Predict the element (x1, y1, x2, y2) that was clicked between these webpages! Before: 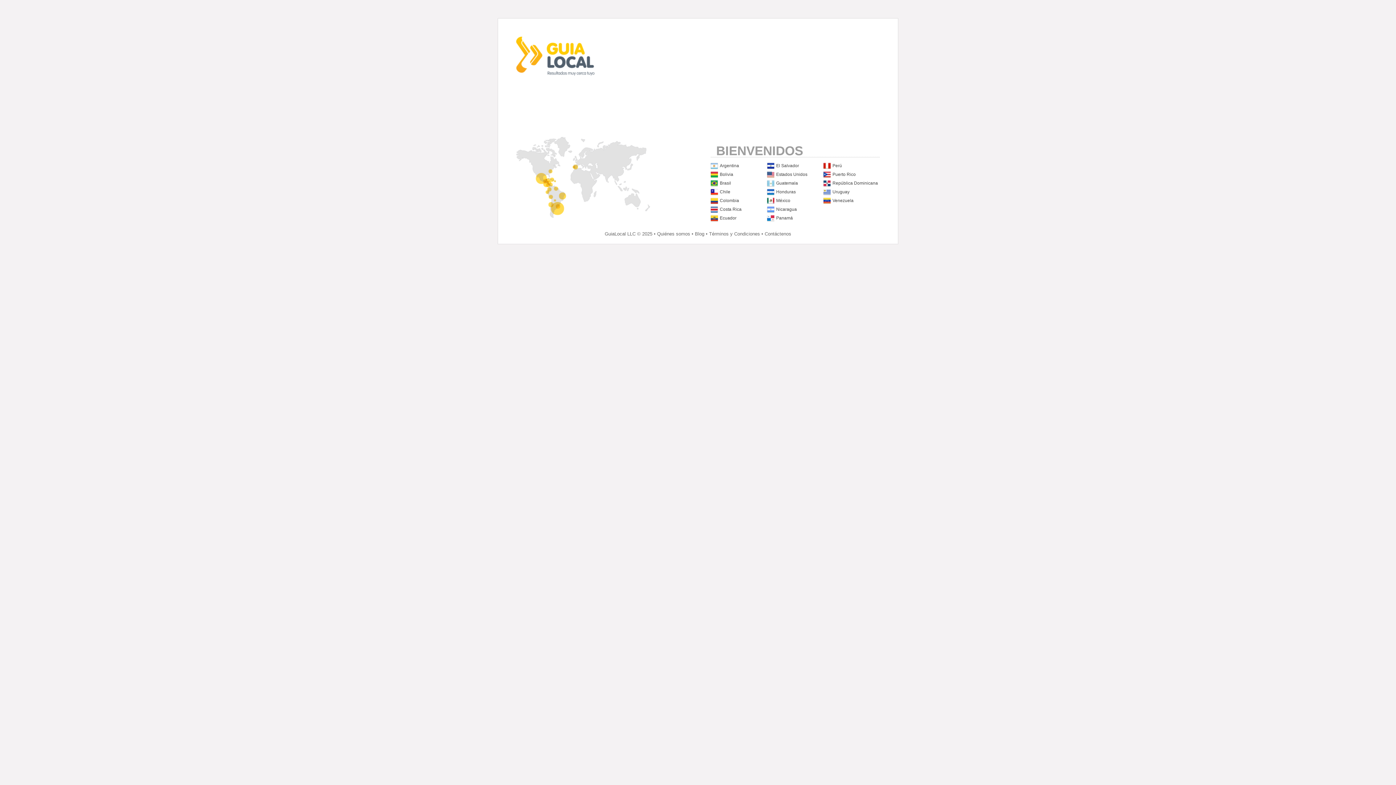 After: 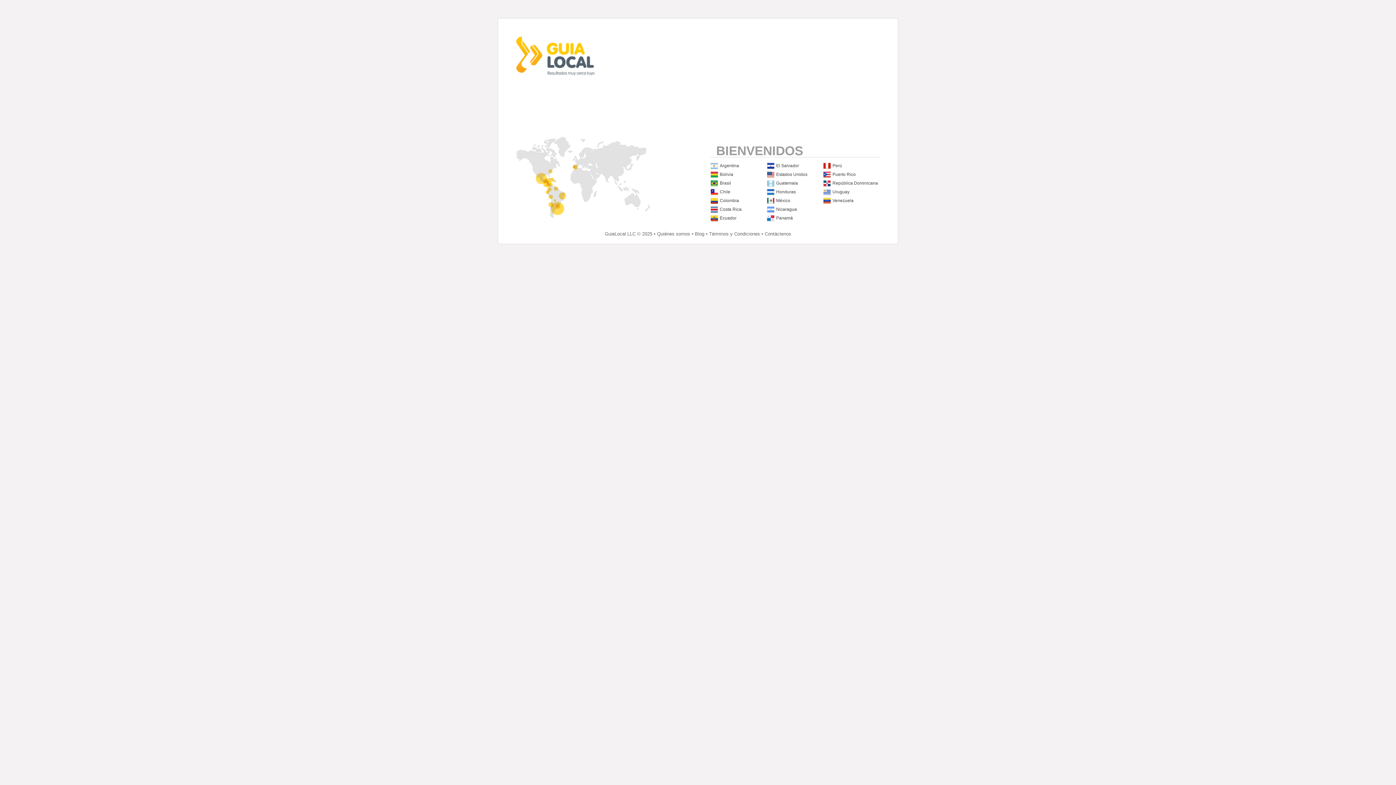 Action: label: Honduras bbox: (776, 189, 796, 194)